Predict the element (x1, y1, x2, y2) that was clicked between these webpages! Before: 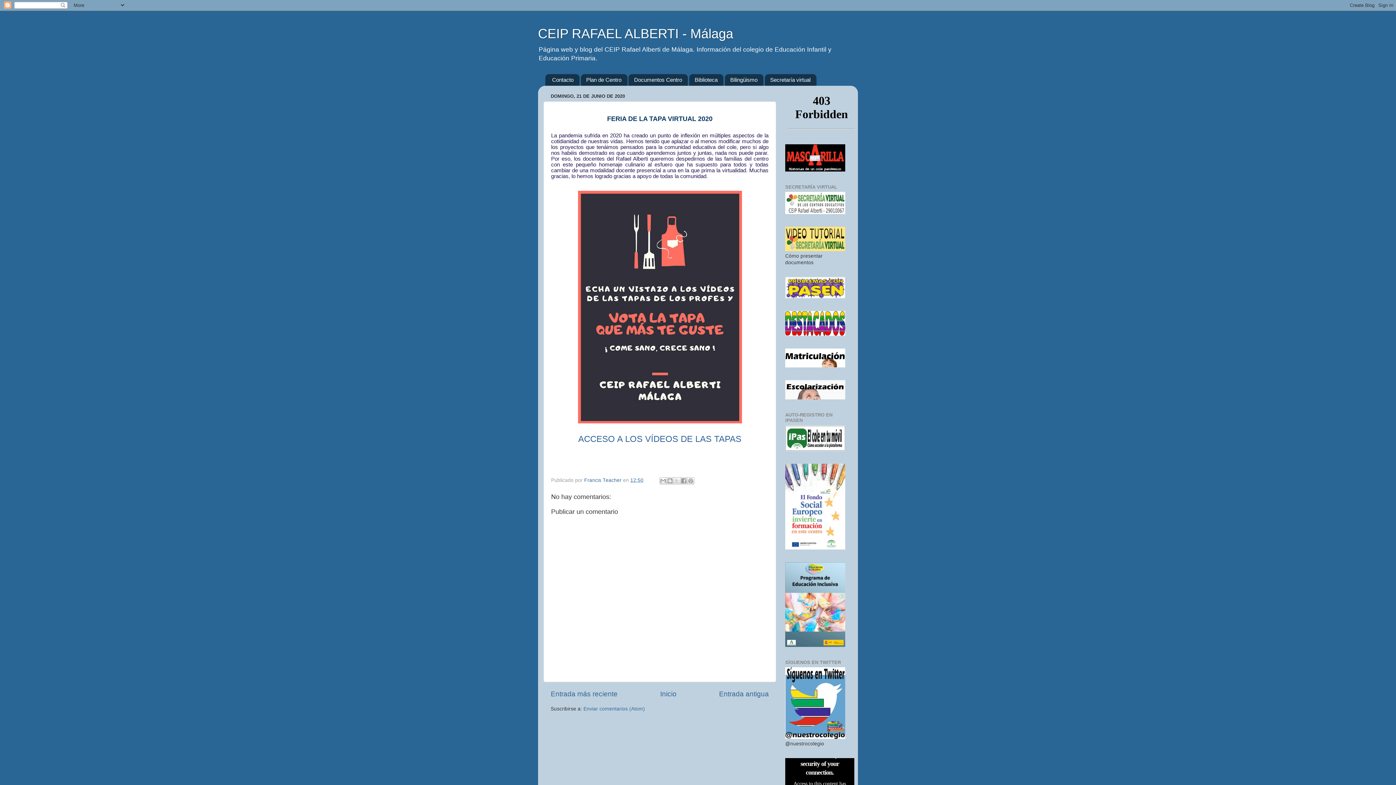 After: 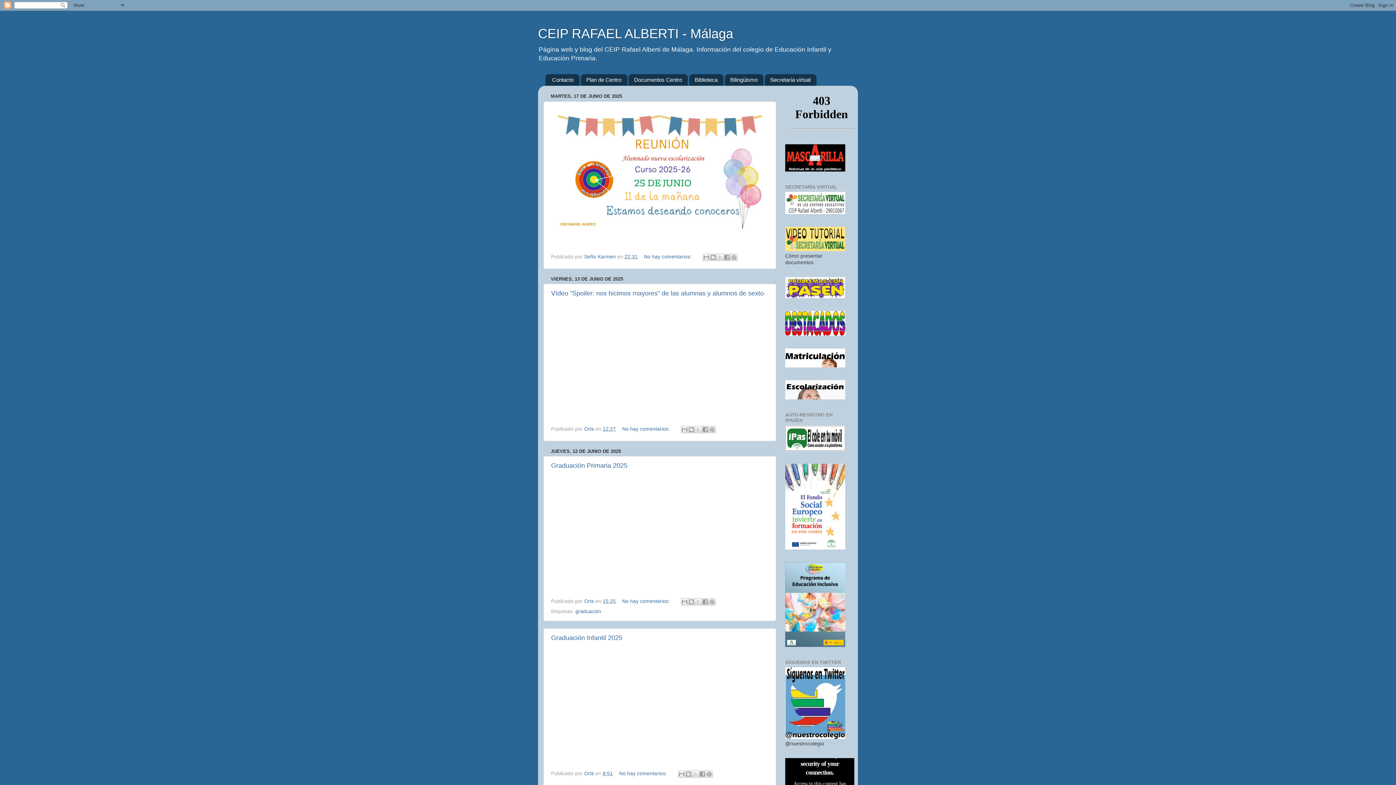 Action: label: Inicio bbox: (660, 690, 676, 698)